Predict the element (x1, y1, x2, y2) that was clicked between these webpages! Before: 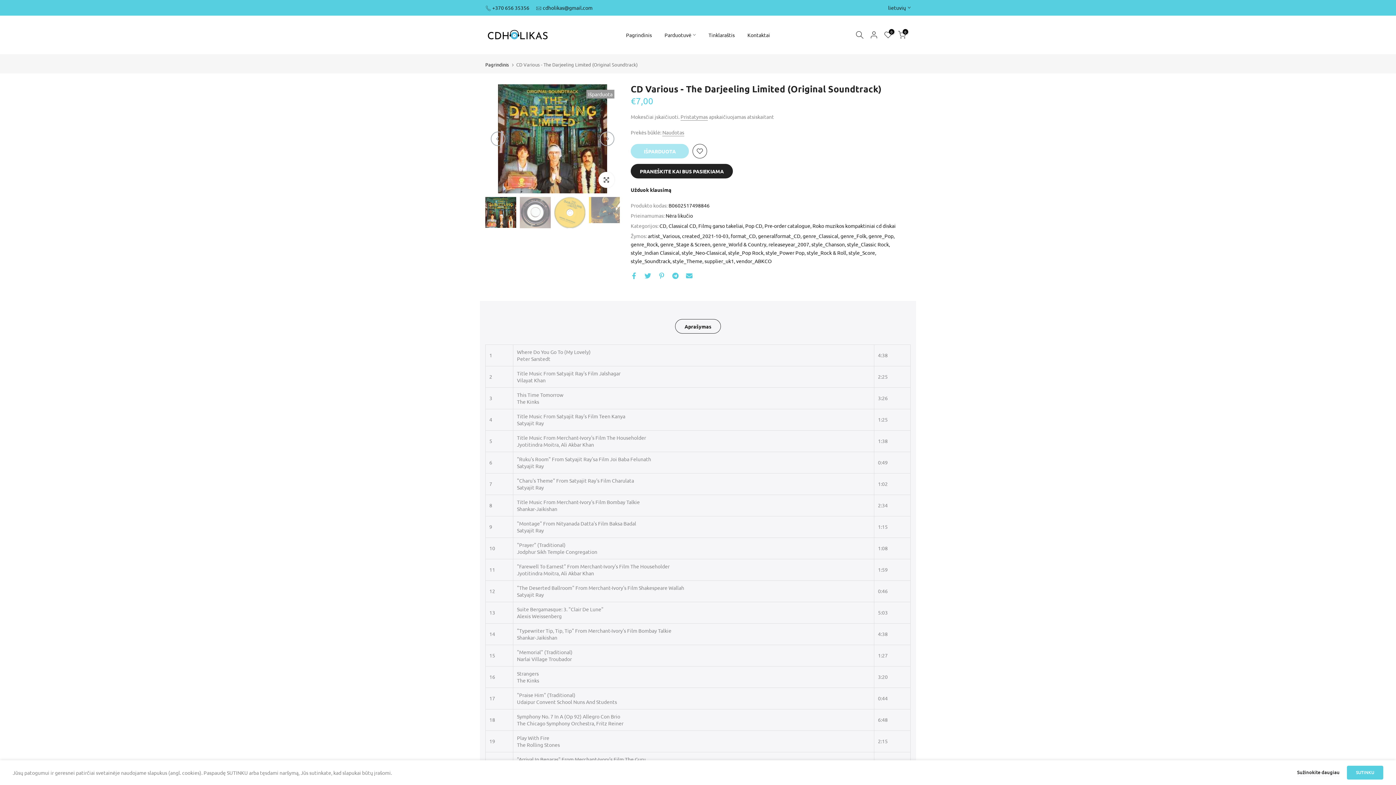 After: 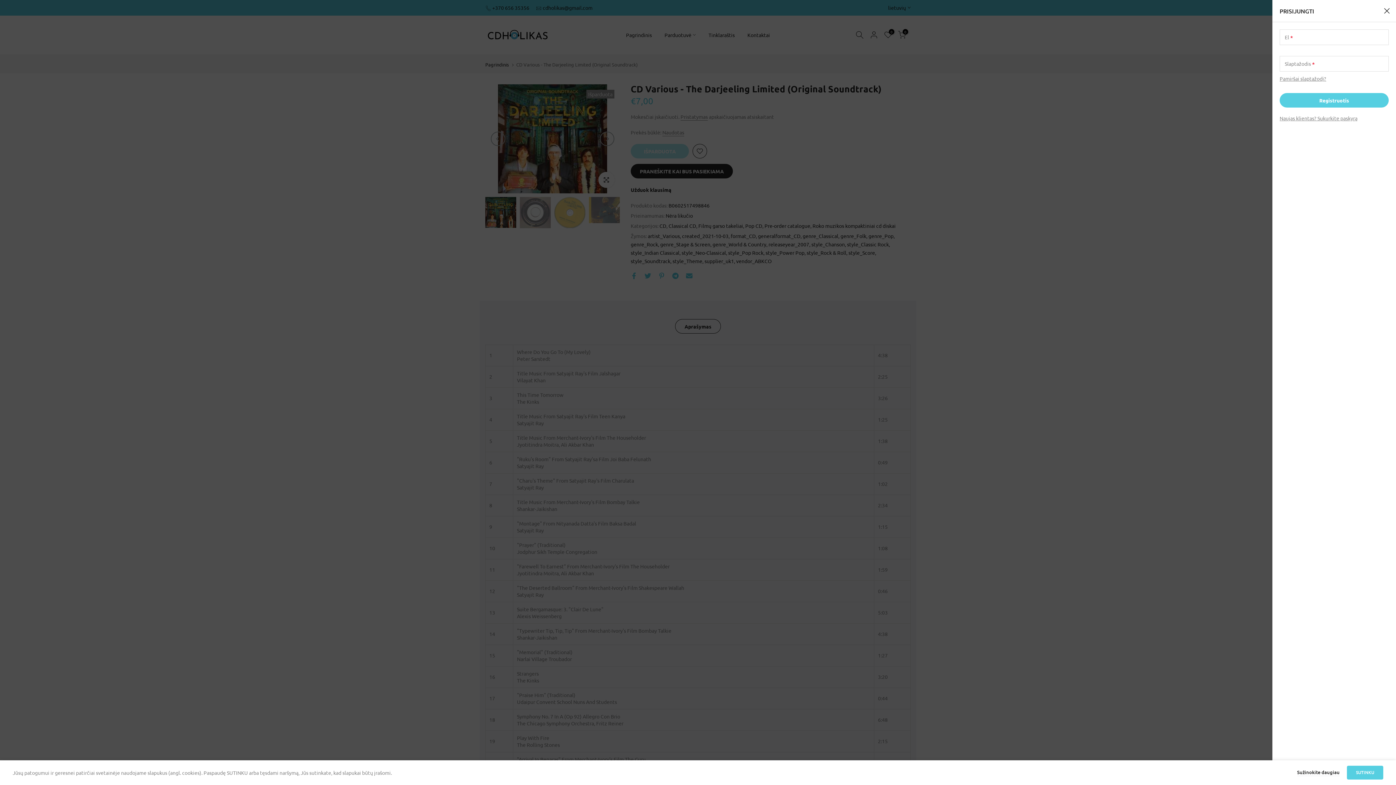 Action: bbox: (869, 30, 878, 39)